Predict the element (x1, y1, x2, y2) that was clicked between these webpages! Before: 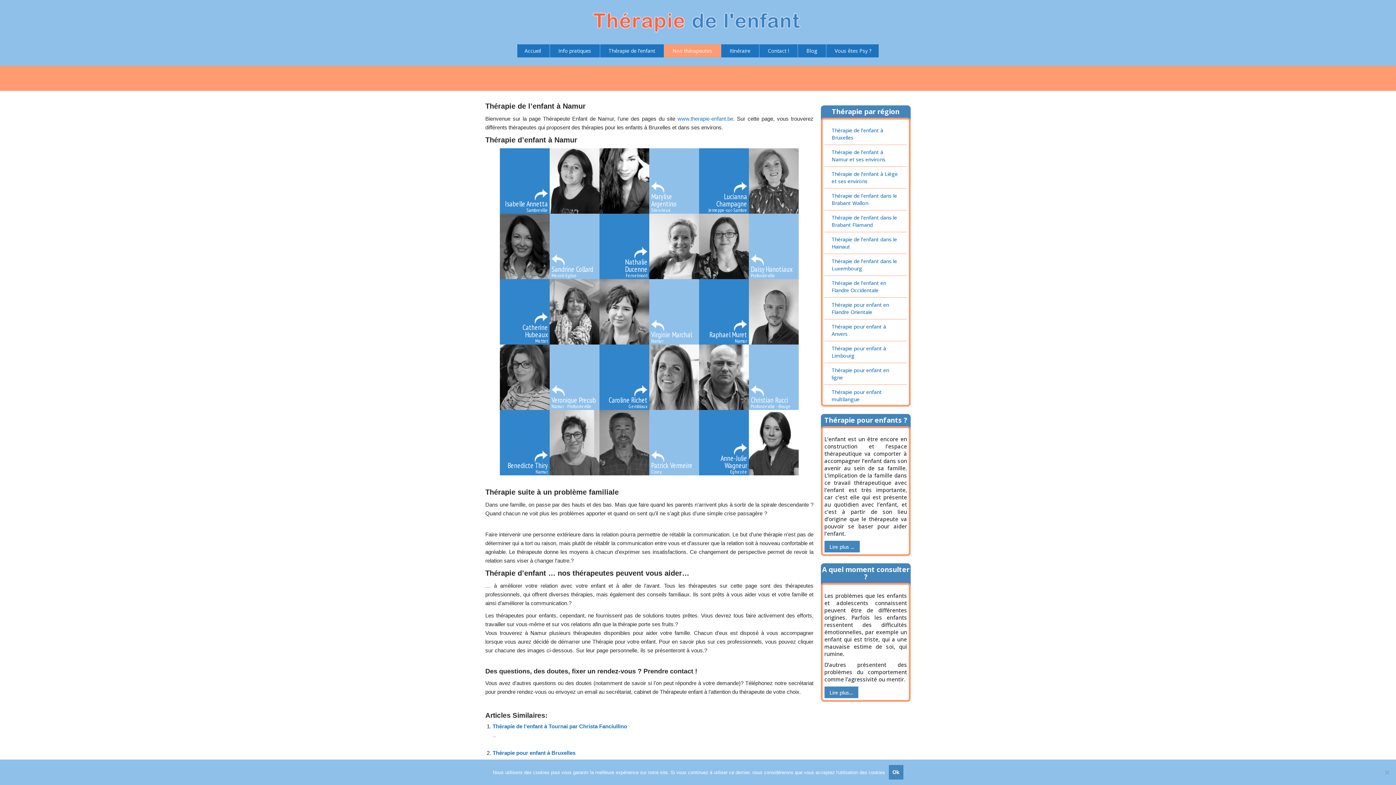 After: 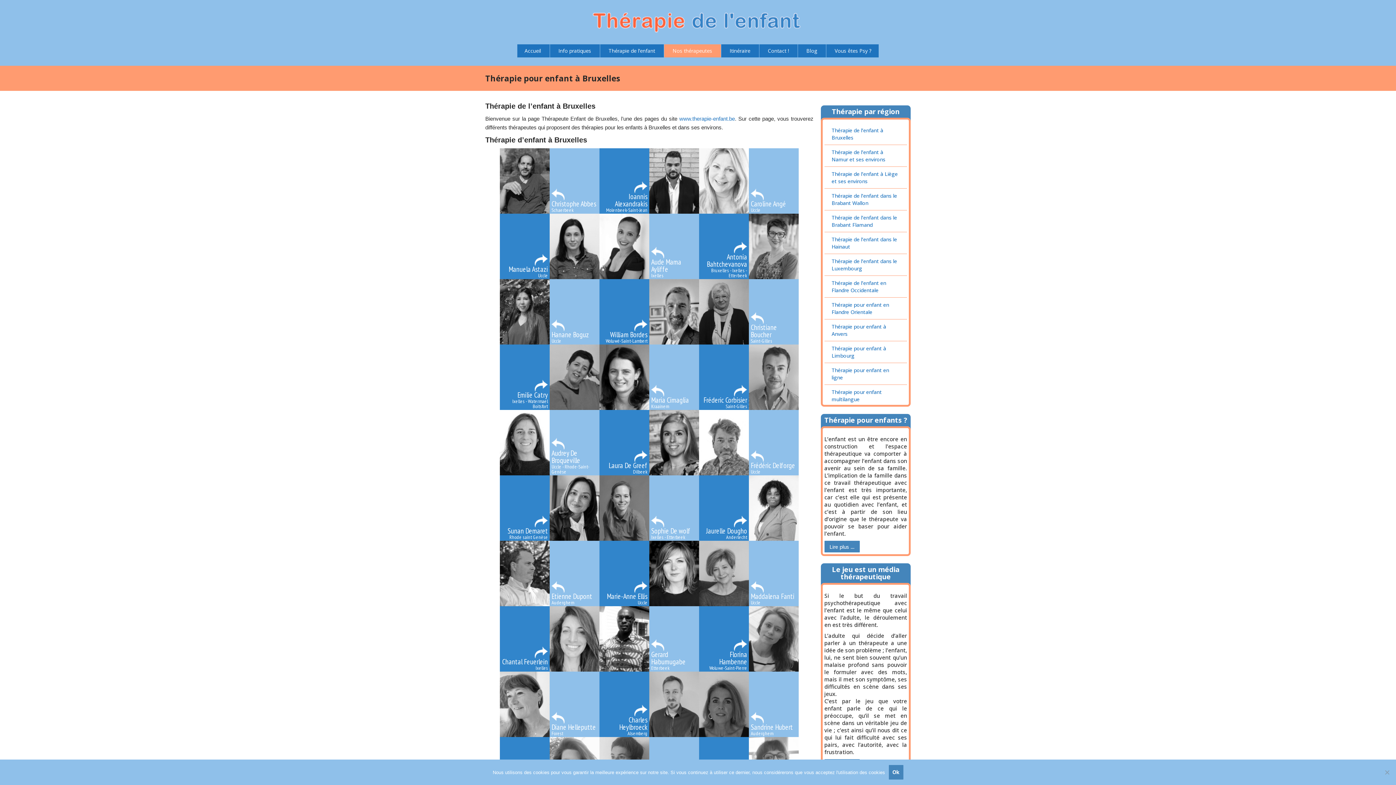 Action: bbox: (492, 750, 575, 756) label: Thérapie pour enfant à Bruxelles